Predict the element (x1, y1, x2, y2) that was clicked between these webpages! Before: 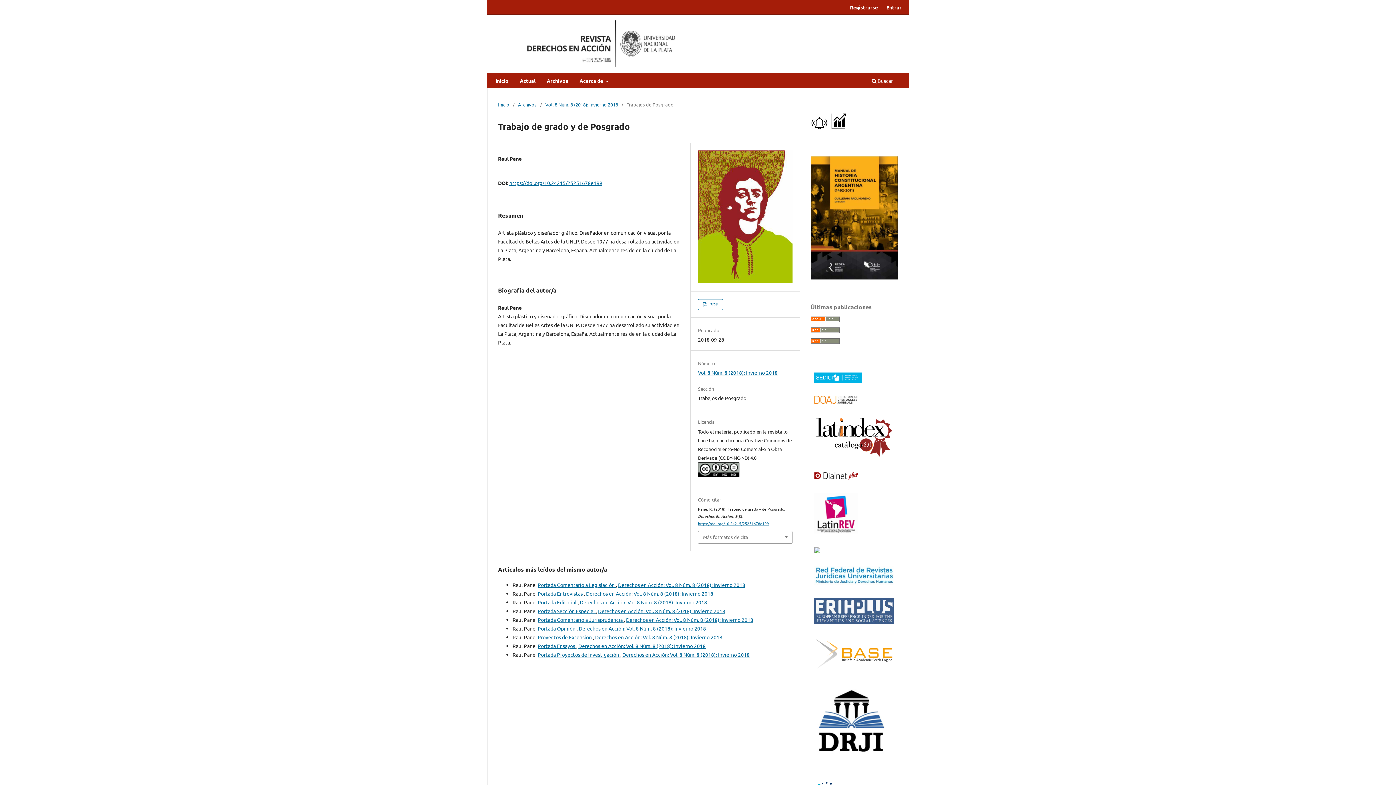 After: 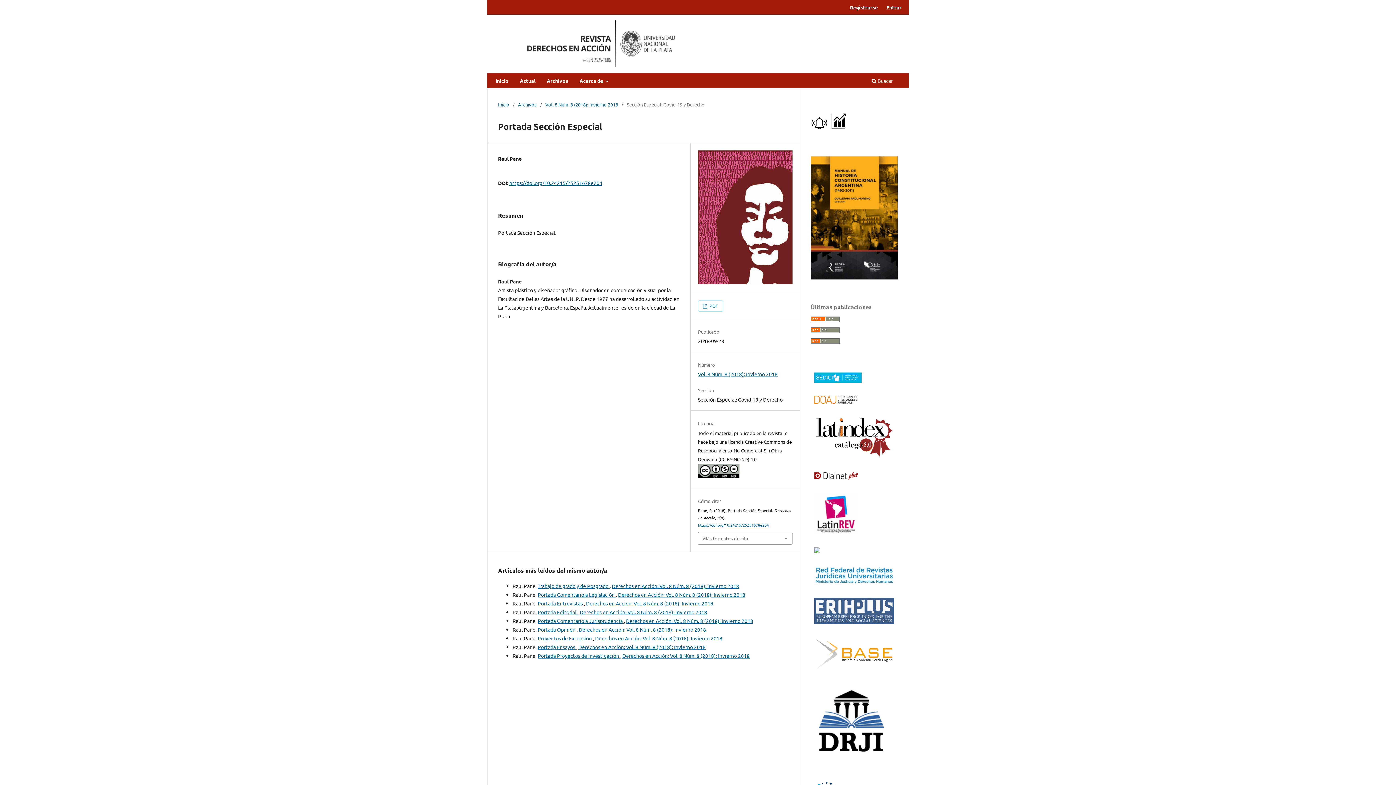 Action: bbox: (537, 607, 596, 614) label: Portada Sección Especial 